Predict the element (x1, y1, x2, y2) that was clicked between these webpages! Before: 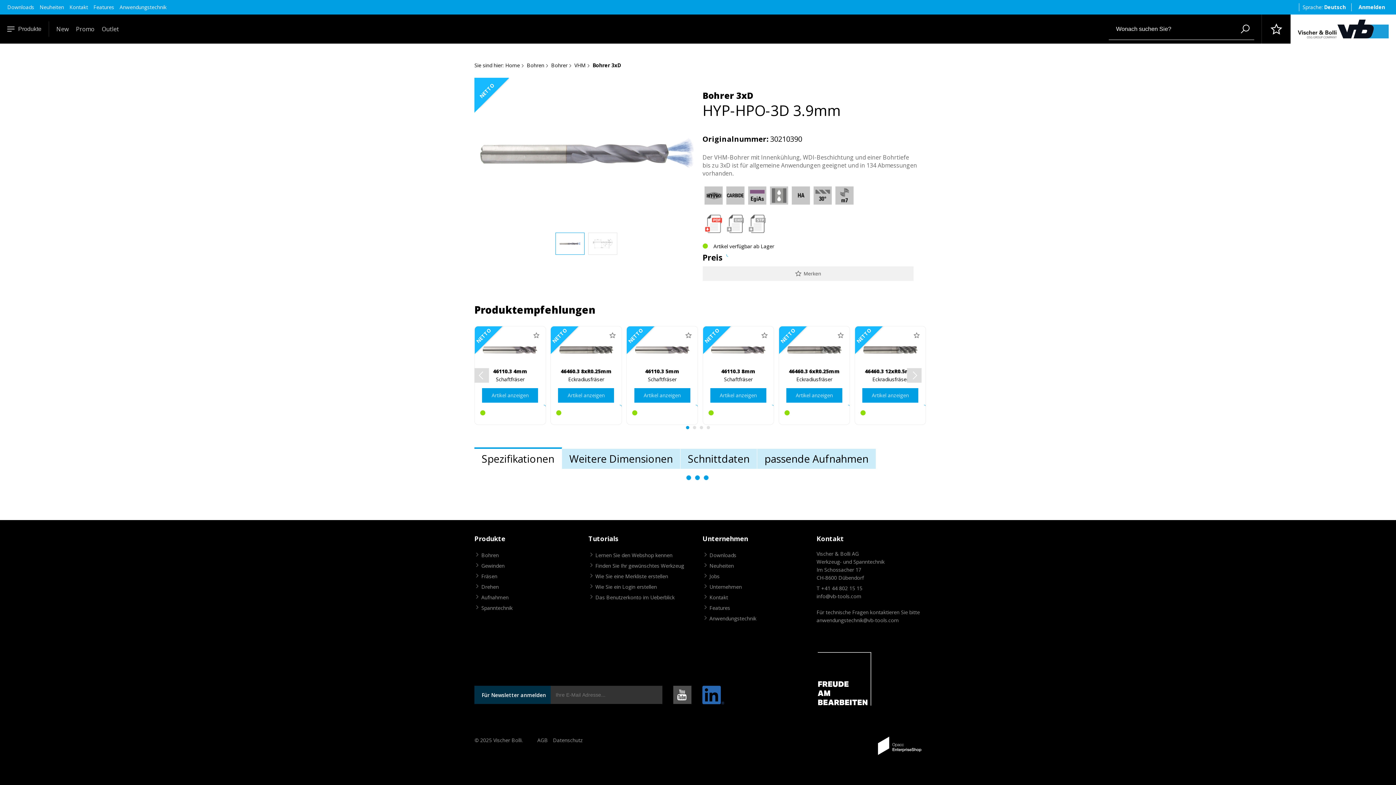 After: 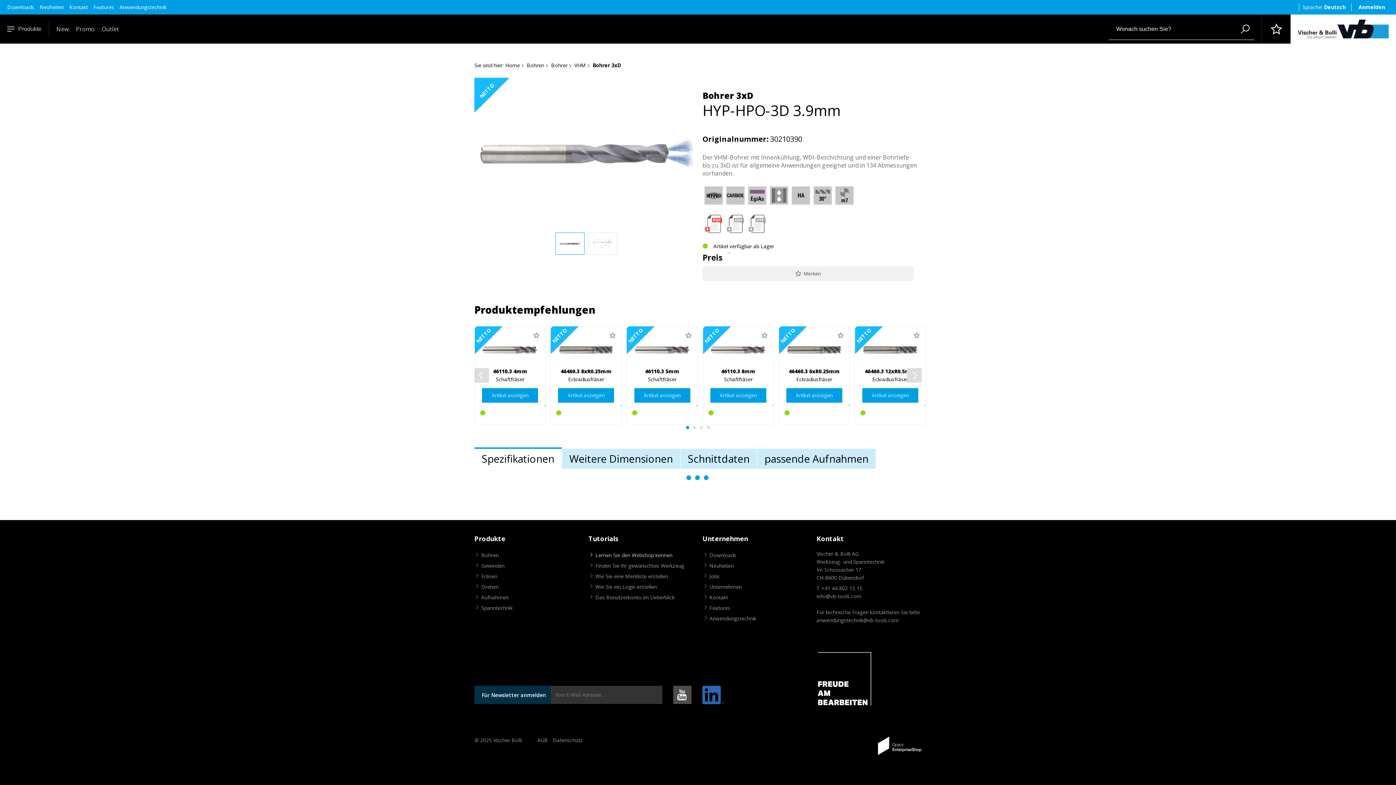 Action: label: Lernen Sie den Webshop kennen bbox: (588, 550, 684, 560)